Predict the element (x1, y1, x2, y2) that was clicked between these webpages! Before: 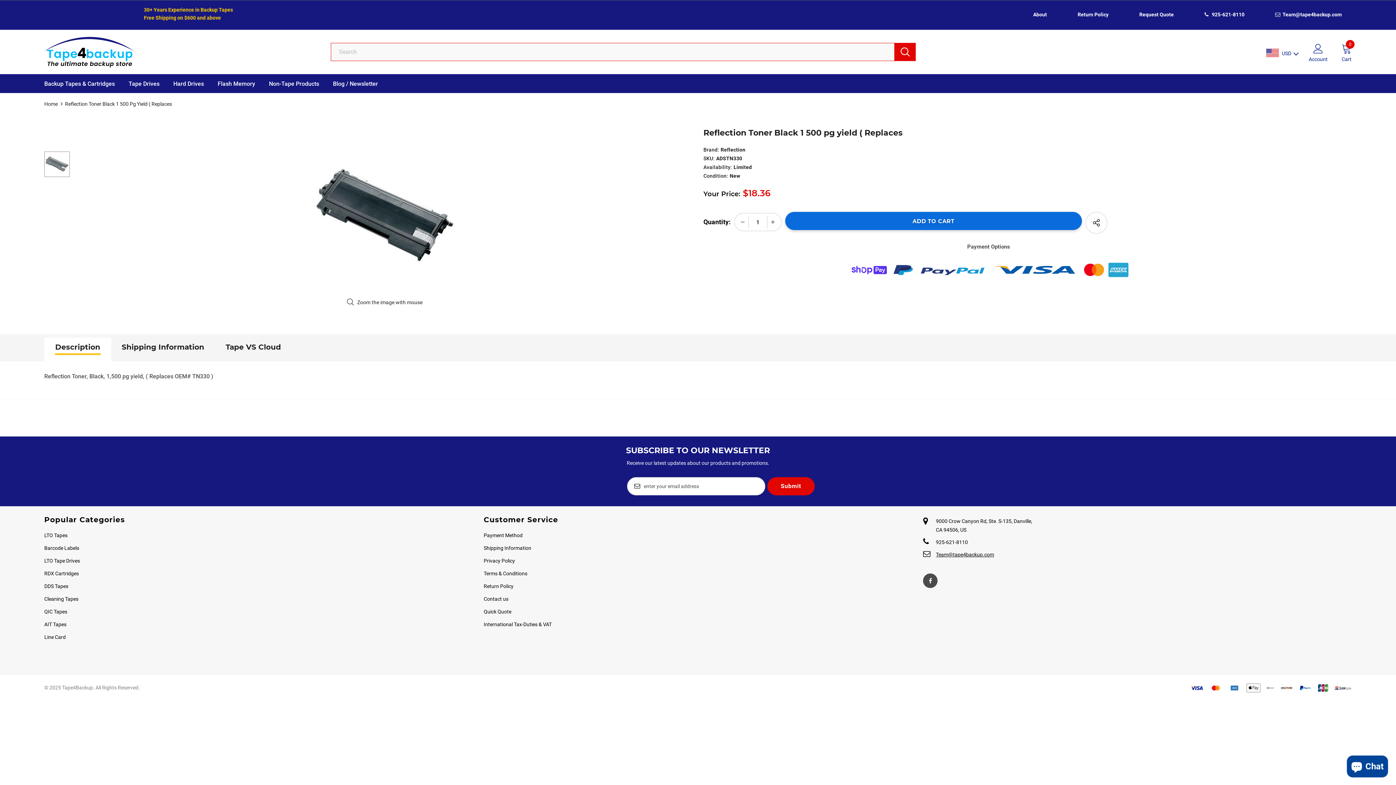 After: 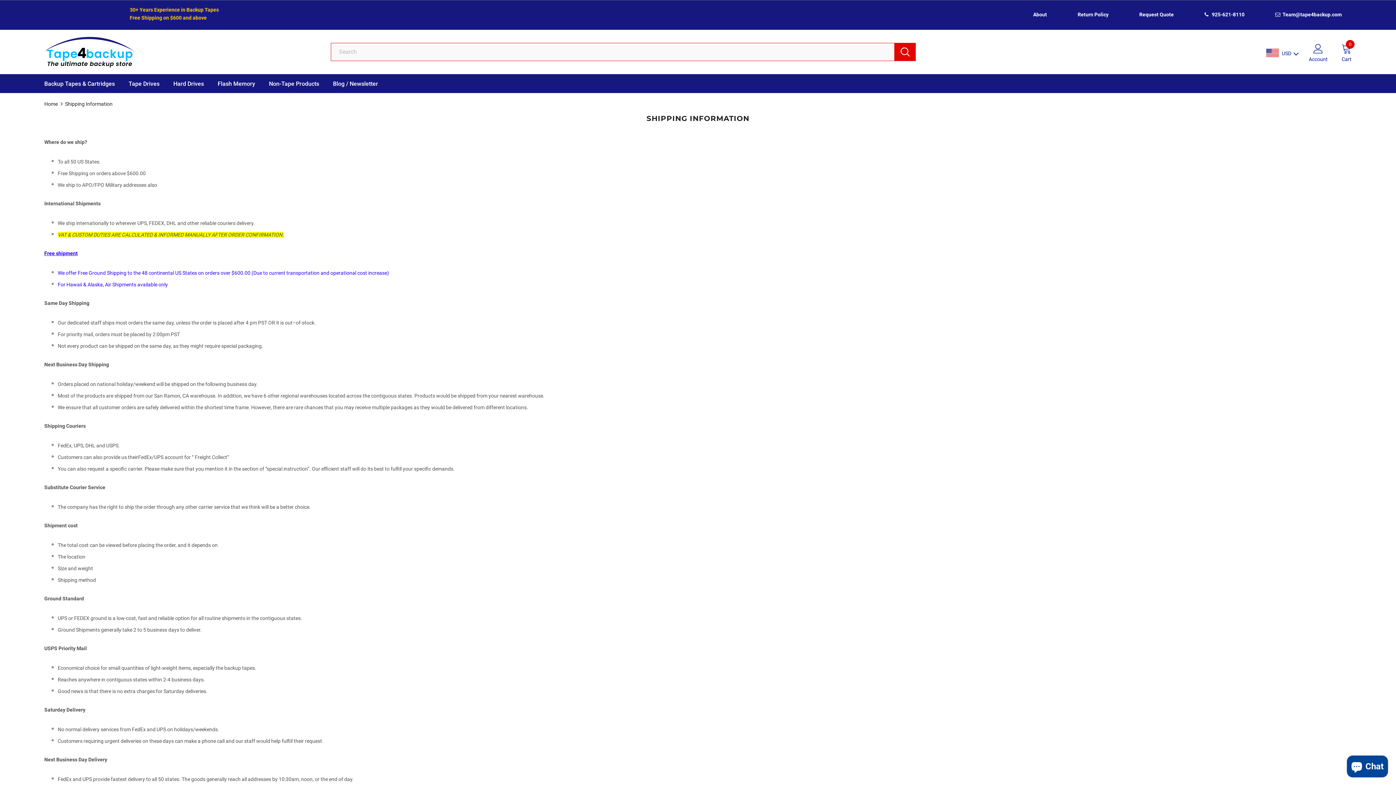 Action: bbox: (483, 542, 531, 553) label: Shipping Information